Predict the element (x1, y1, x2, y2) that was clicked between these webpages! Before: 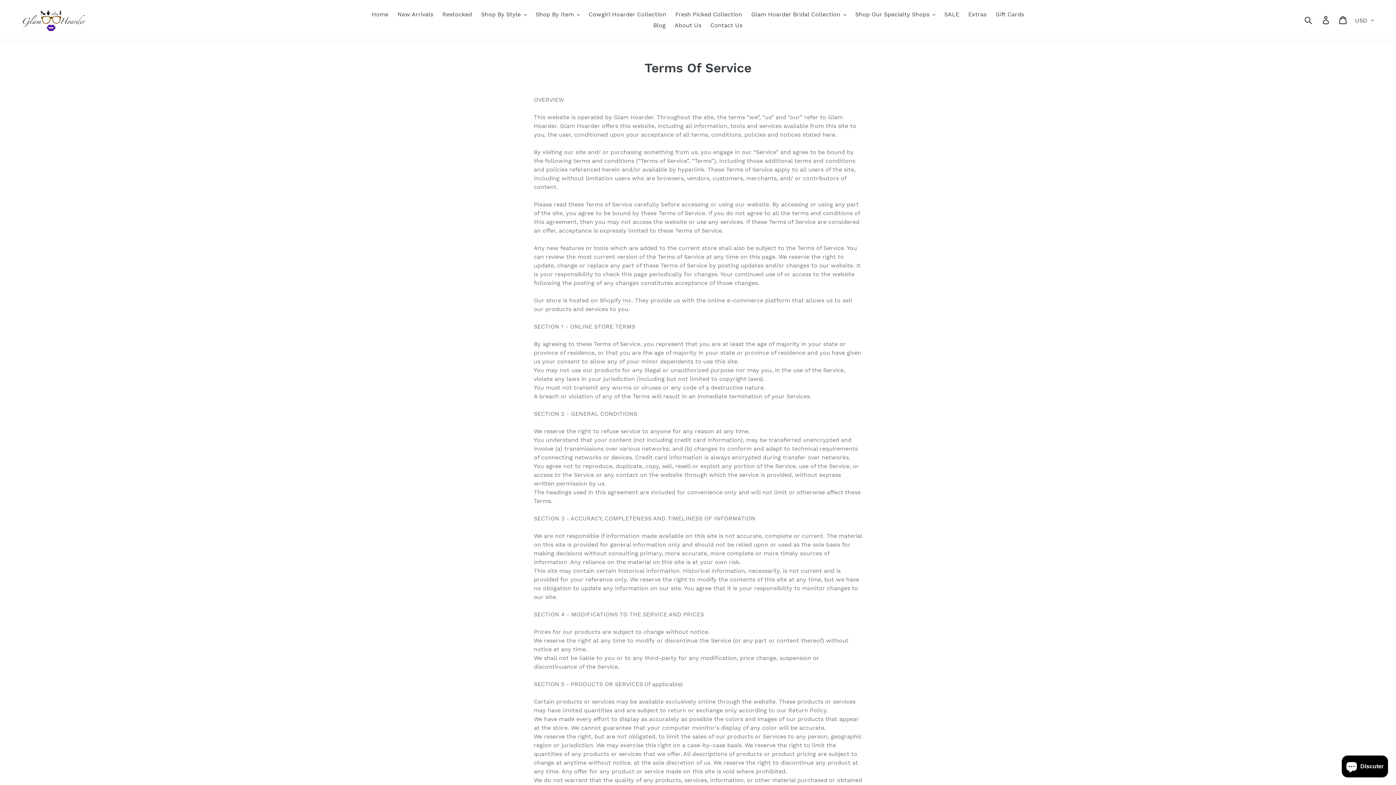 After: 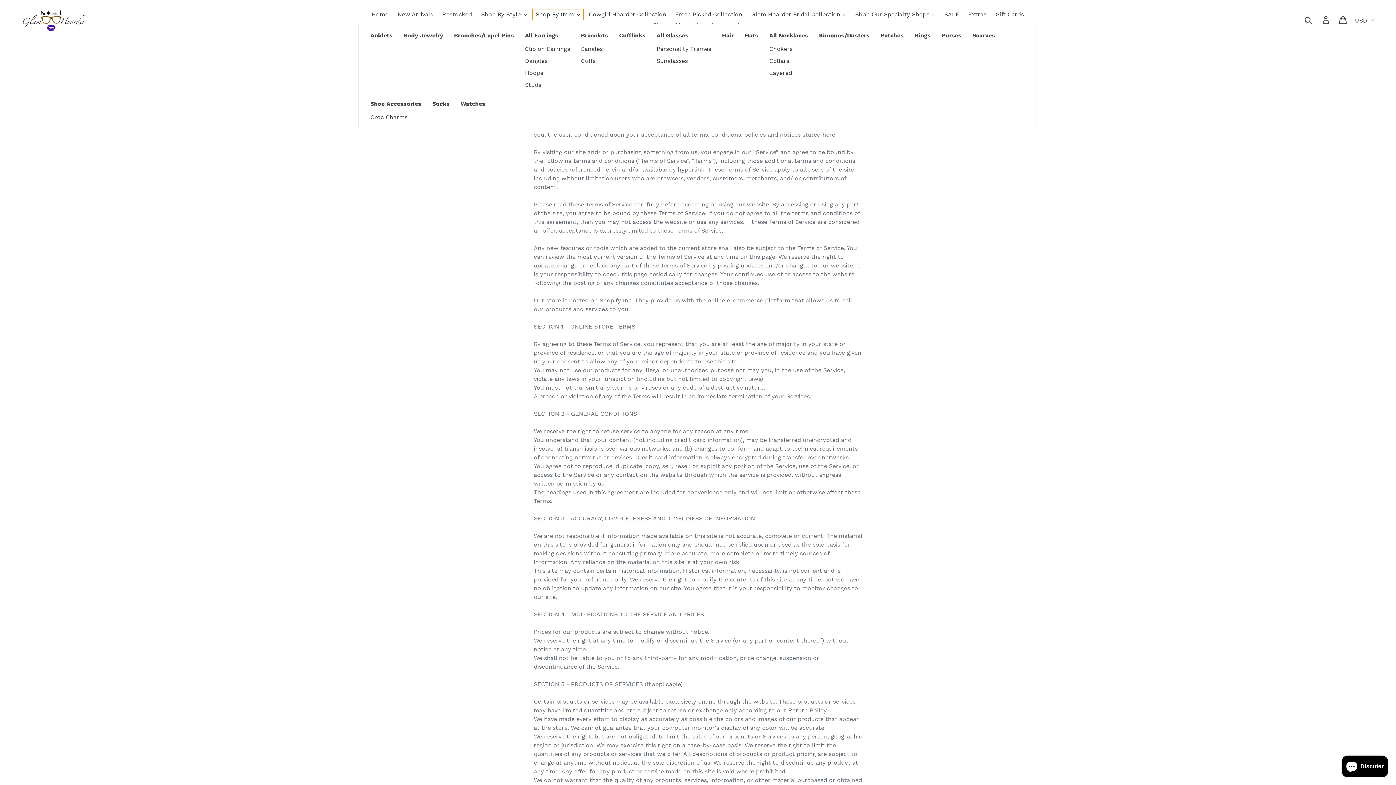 Action: label: Shop By Item bbox: (532, 9, 583, 20)